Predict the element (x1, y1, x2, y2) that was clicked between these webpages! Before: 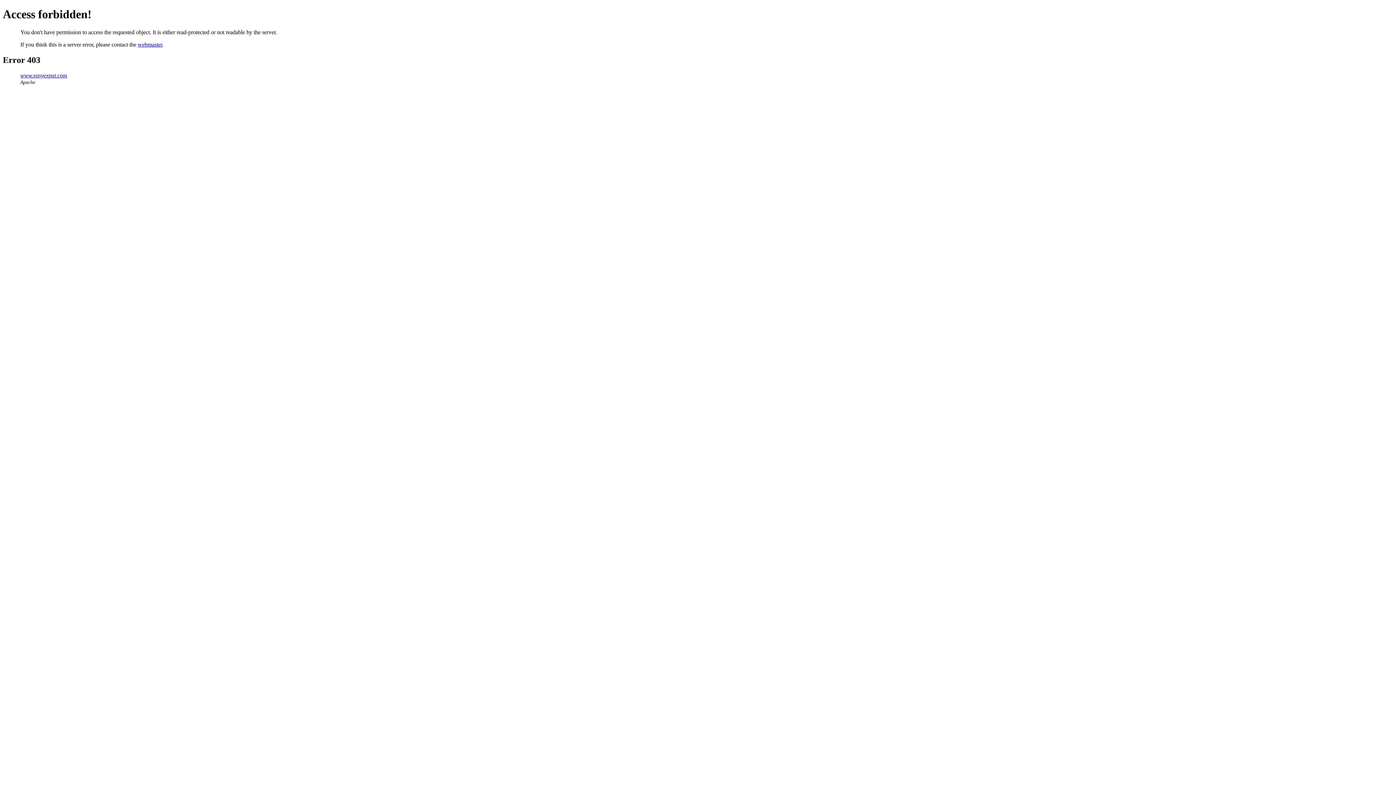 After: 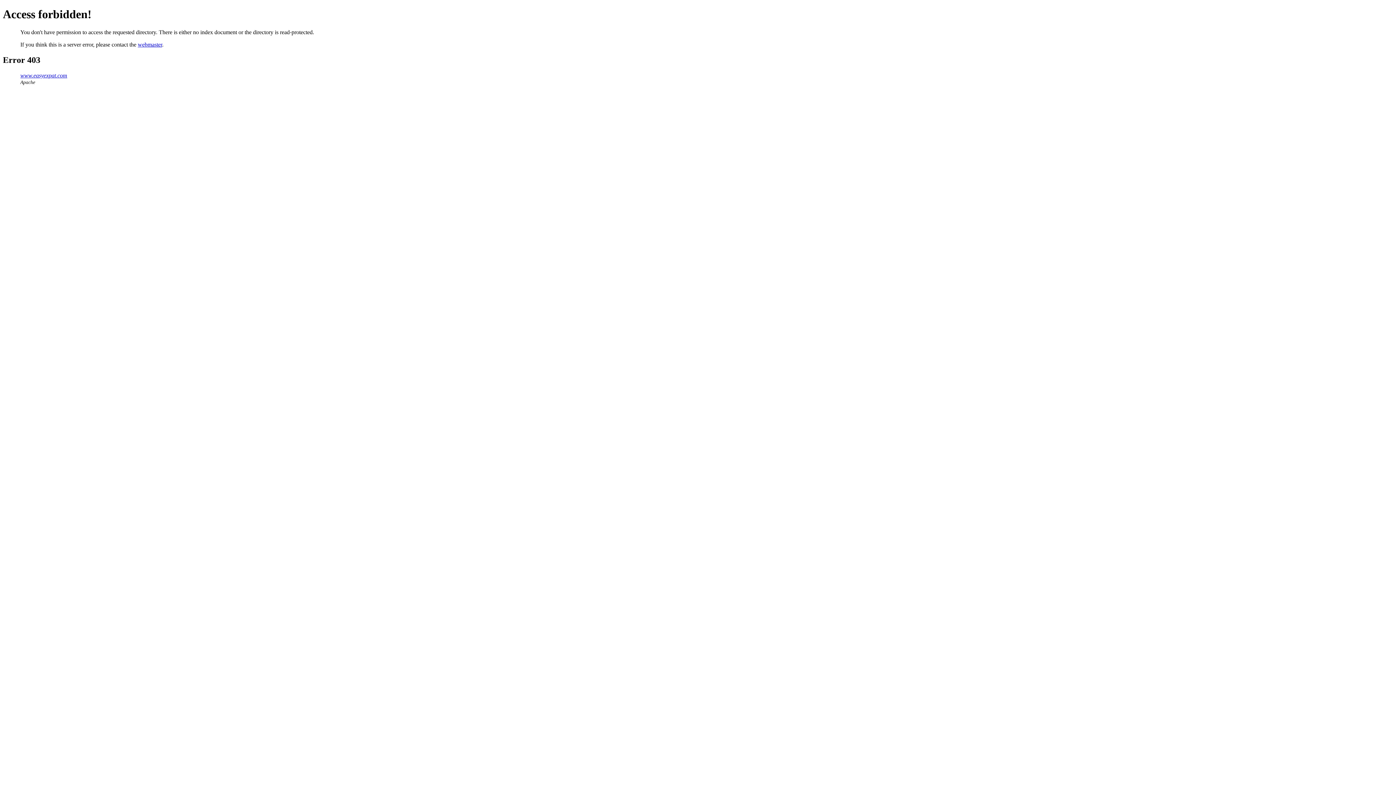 Action: label: www.easyexpat.com bbox: (20, 72, 67, 78)